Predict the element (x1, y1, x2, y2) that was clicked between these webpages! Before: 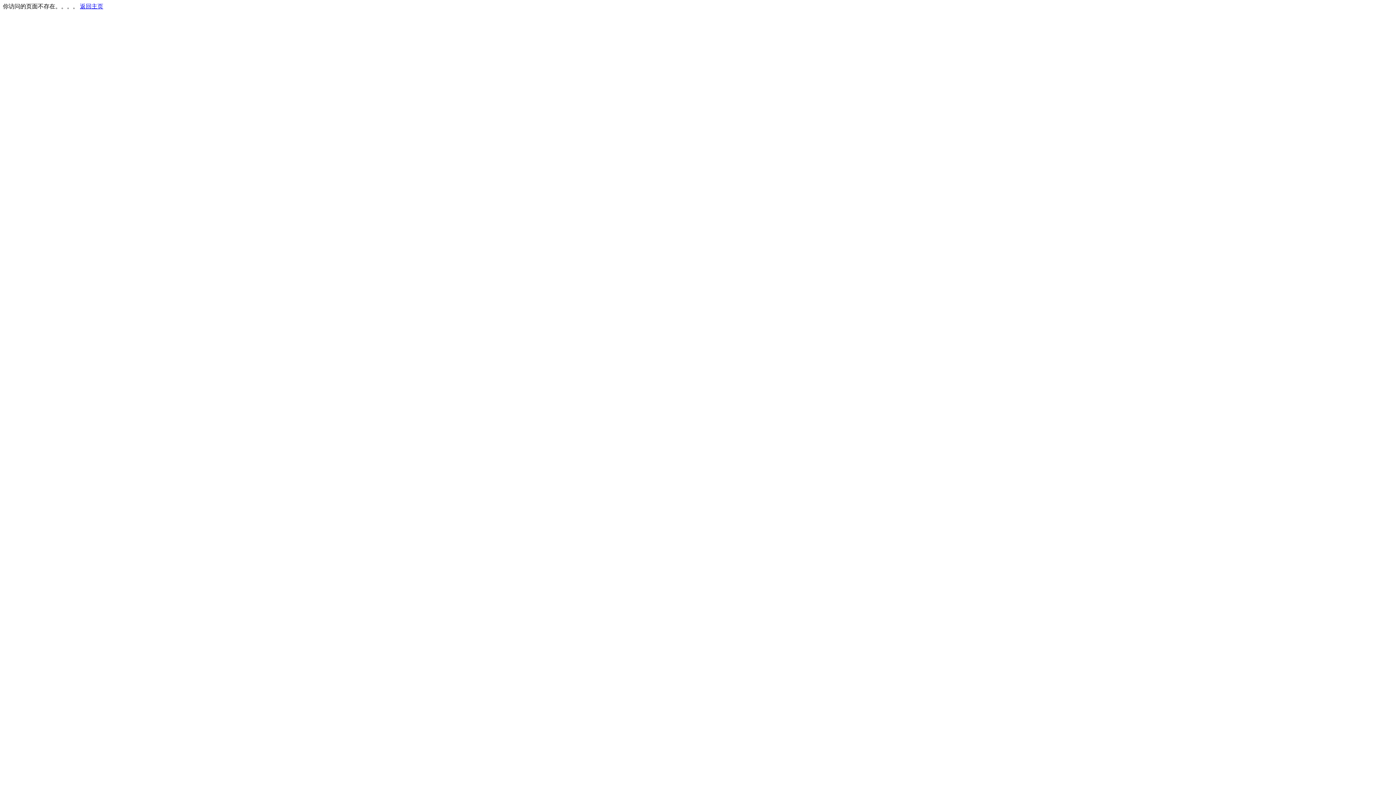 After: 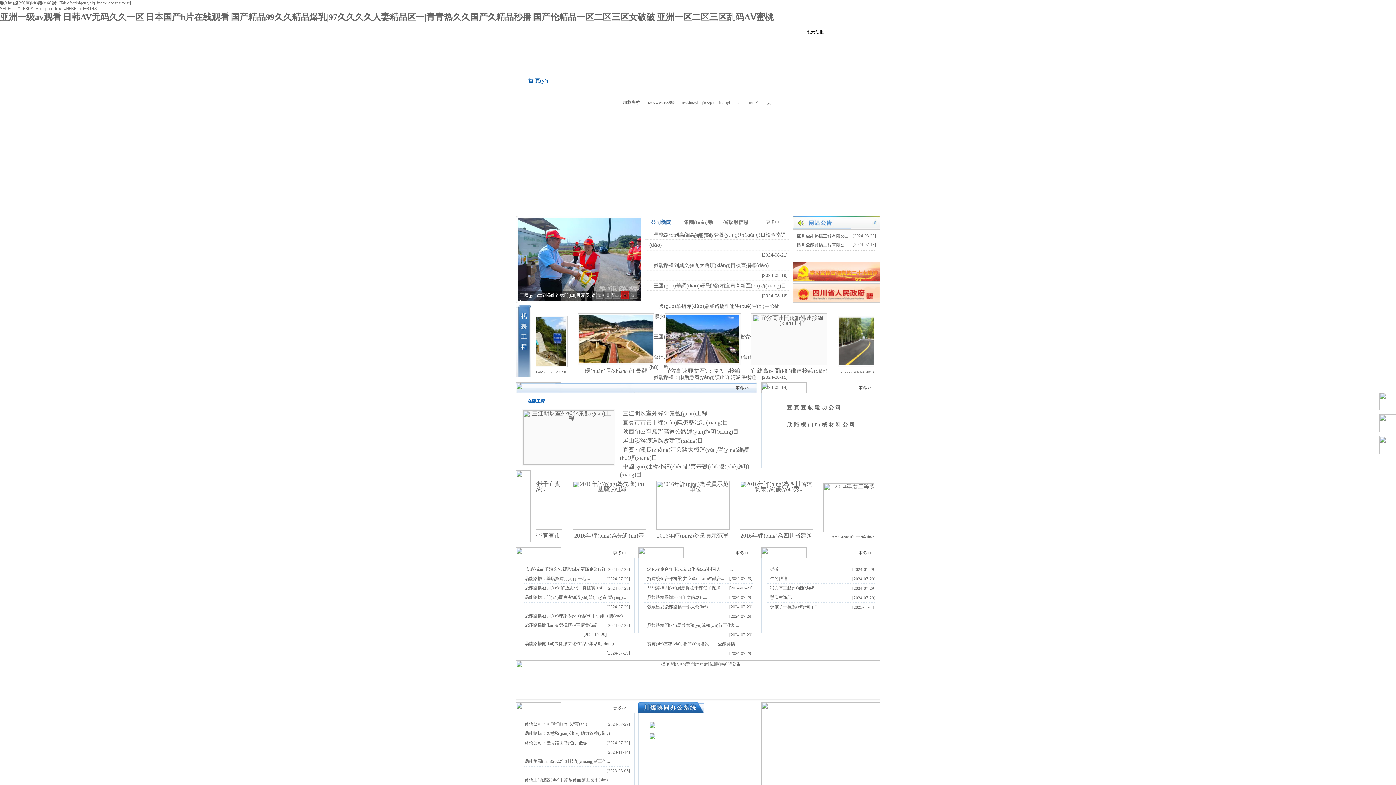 Action: bbox: (80, 3, 103, 9) label: 返回主页